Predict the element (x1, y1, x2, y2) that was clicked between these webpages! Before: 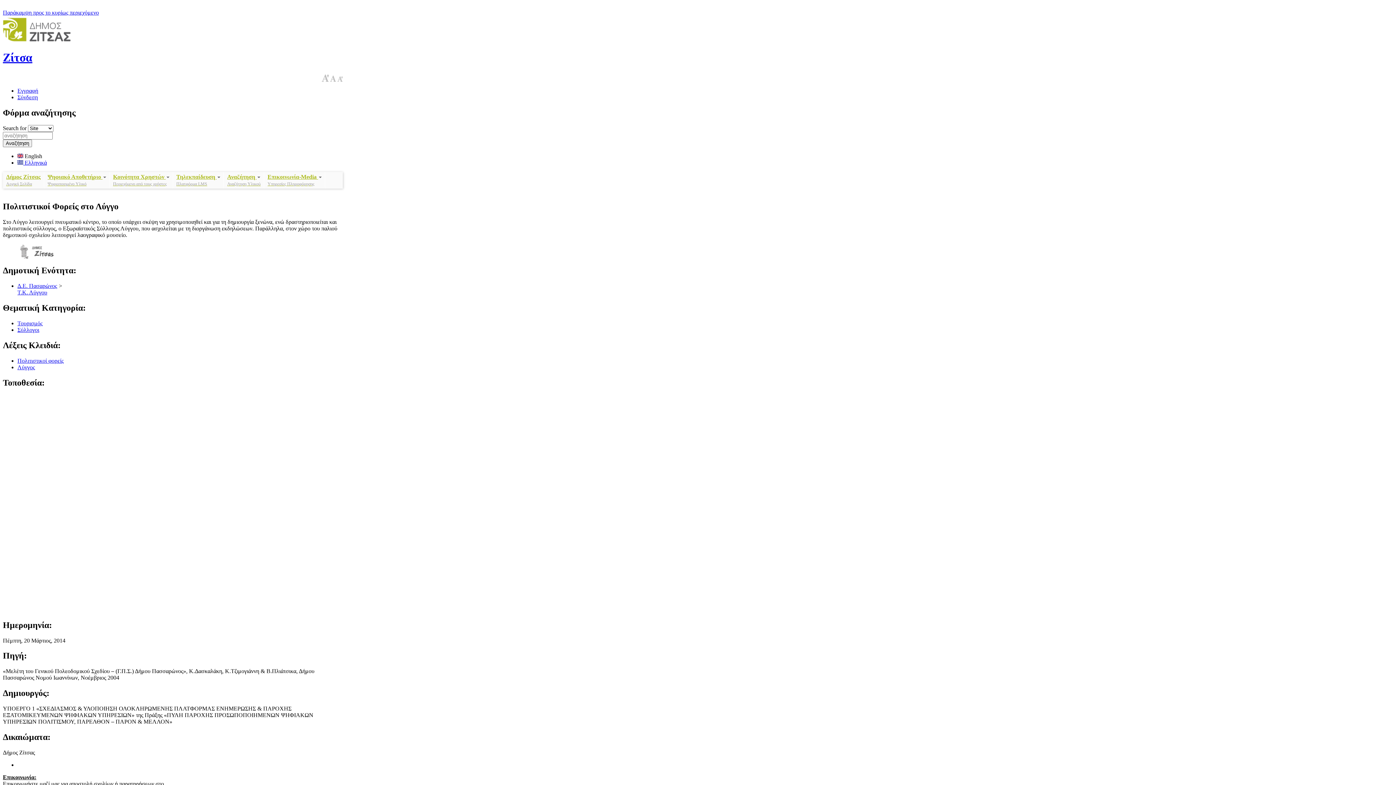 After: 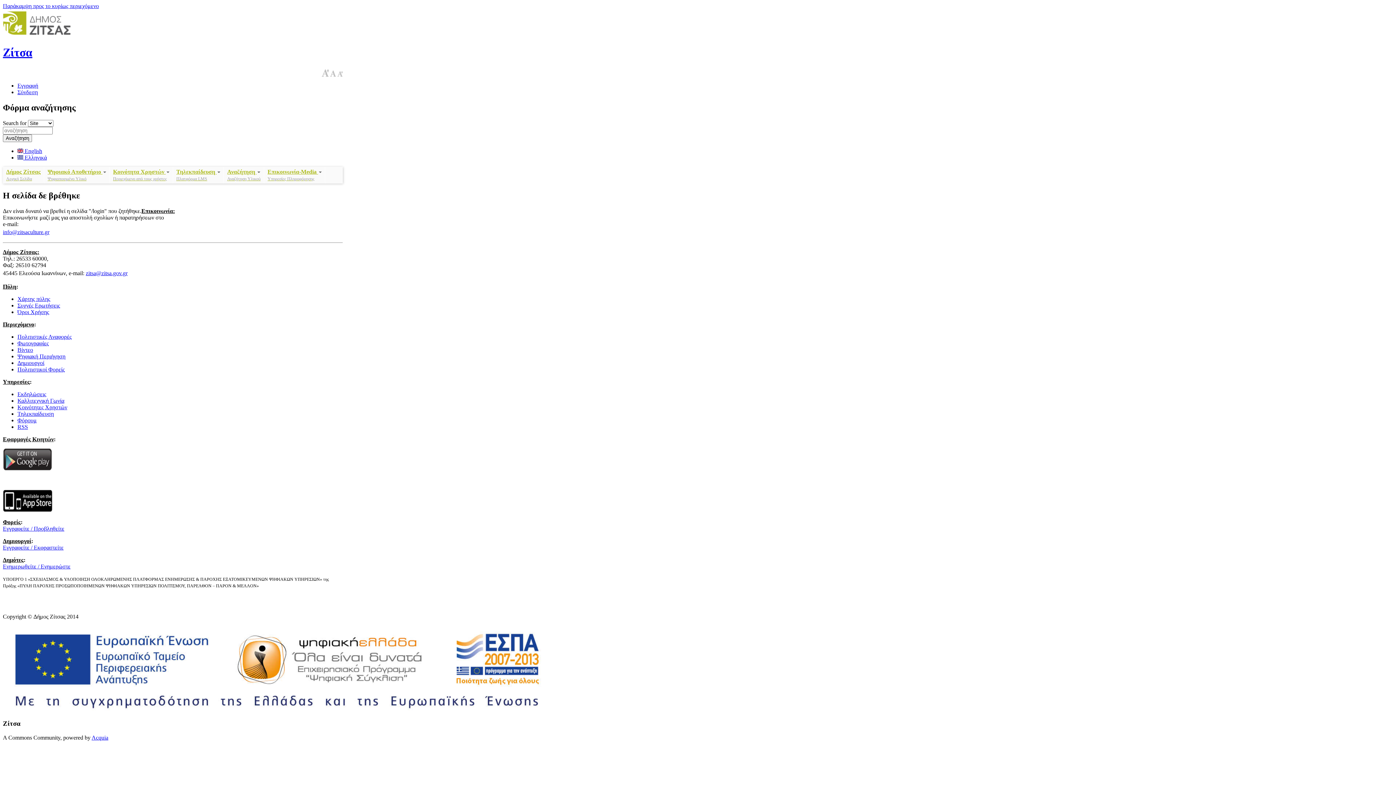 Action: bbox: (17, 94, 37, 100) label: Σύνδεση